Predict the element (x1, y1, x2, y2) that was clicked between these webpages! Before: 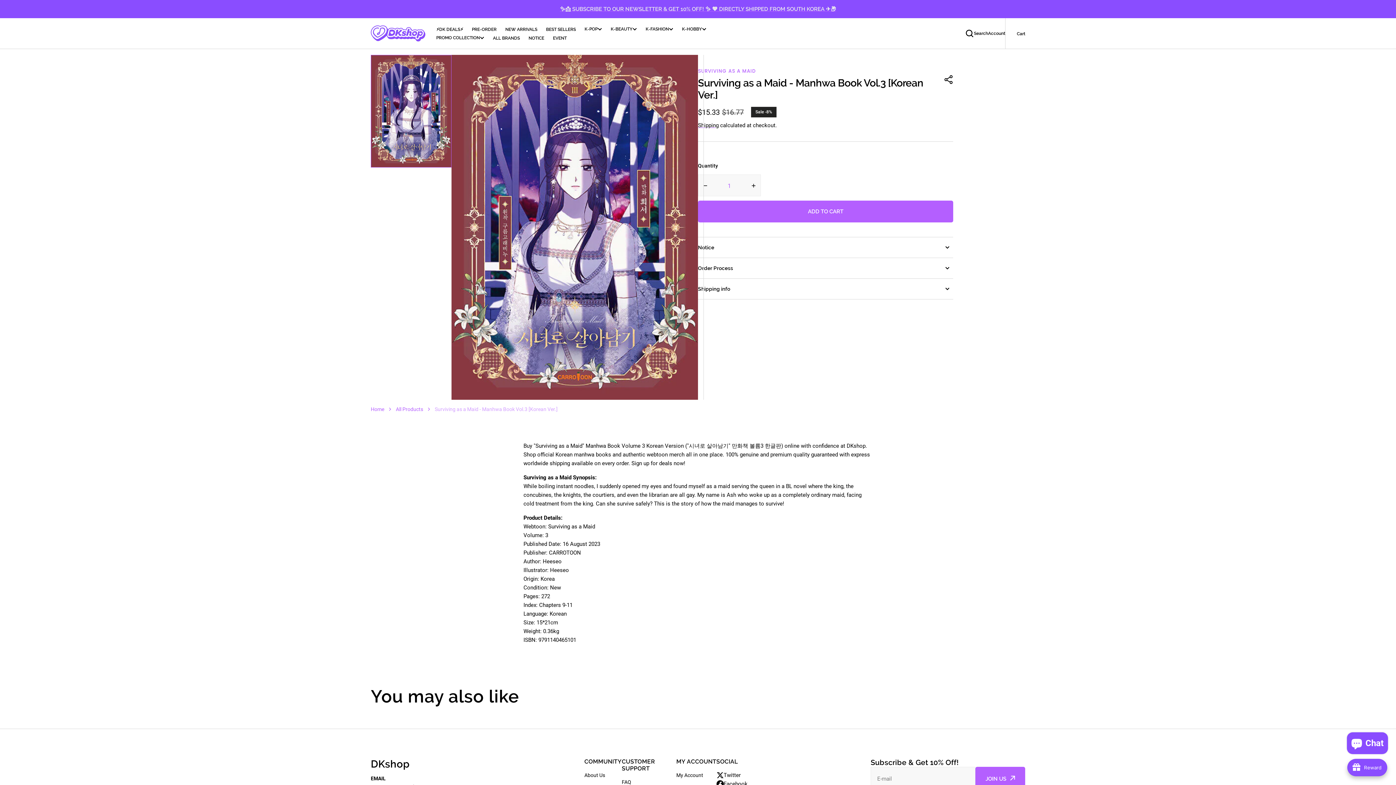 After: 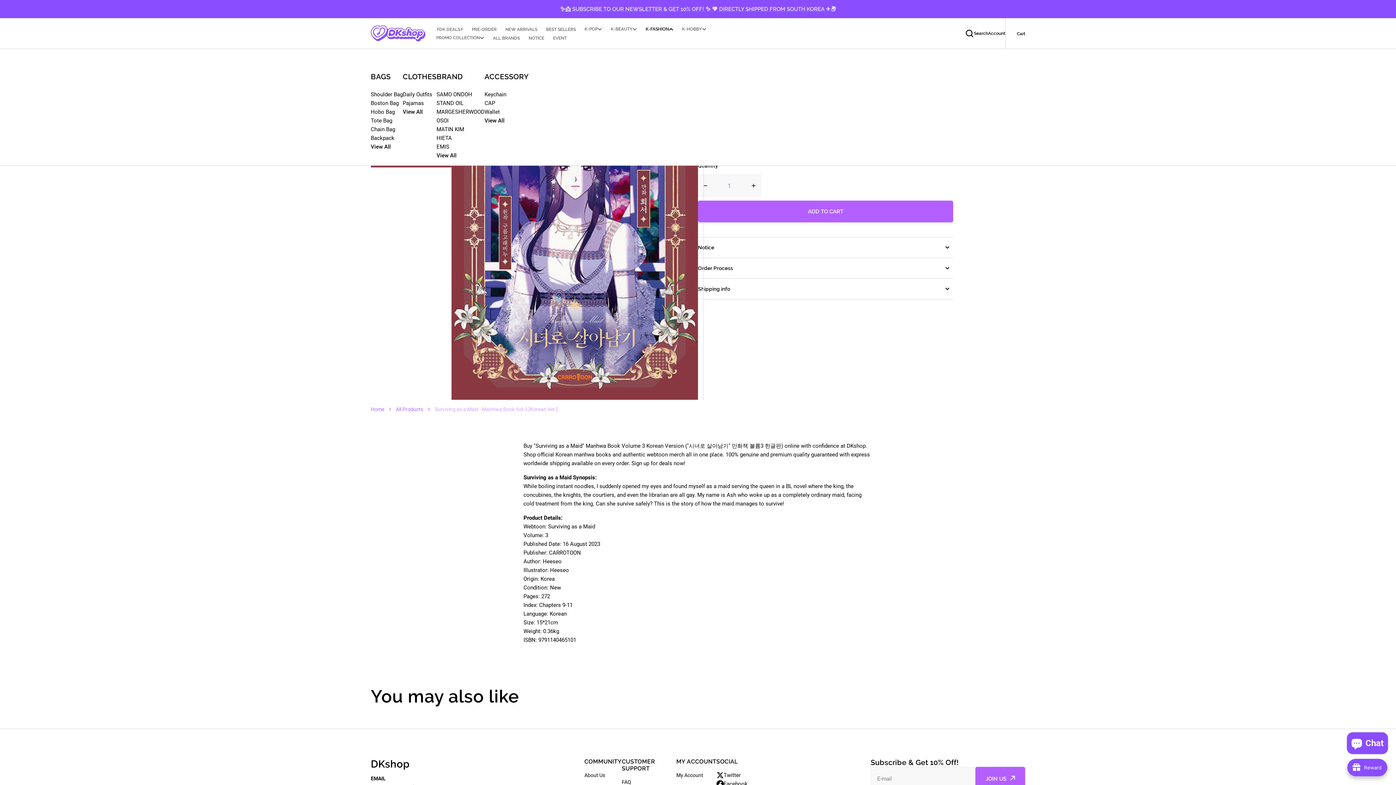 Action: bbox: (641, 25, 677, 32) label: K-FASHION